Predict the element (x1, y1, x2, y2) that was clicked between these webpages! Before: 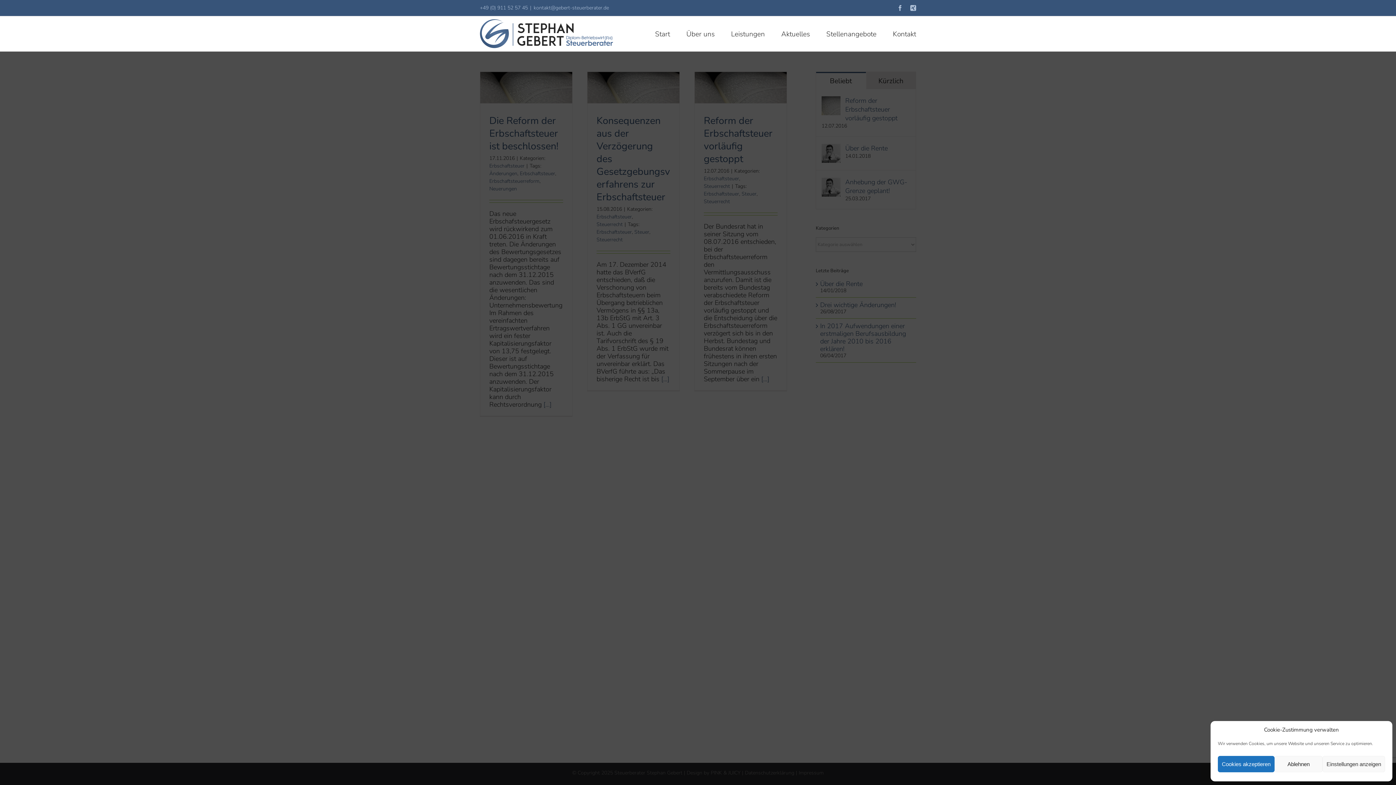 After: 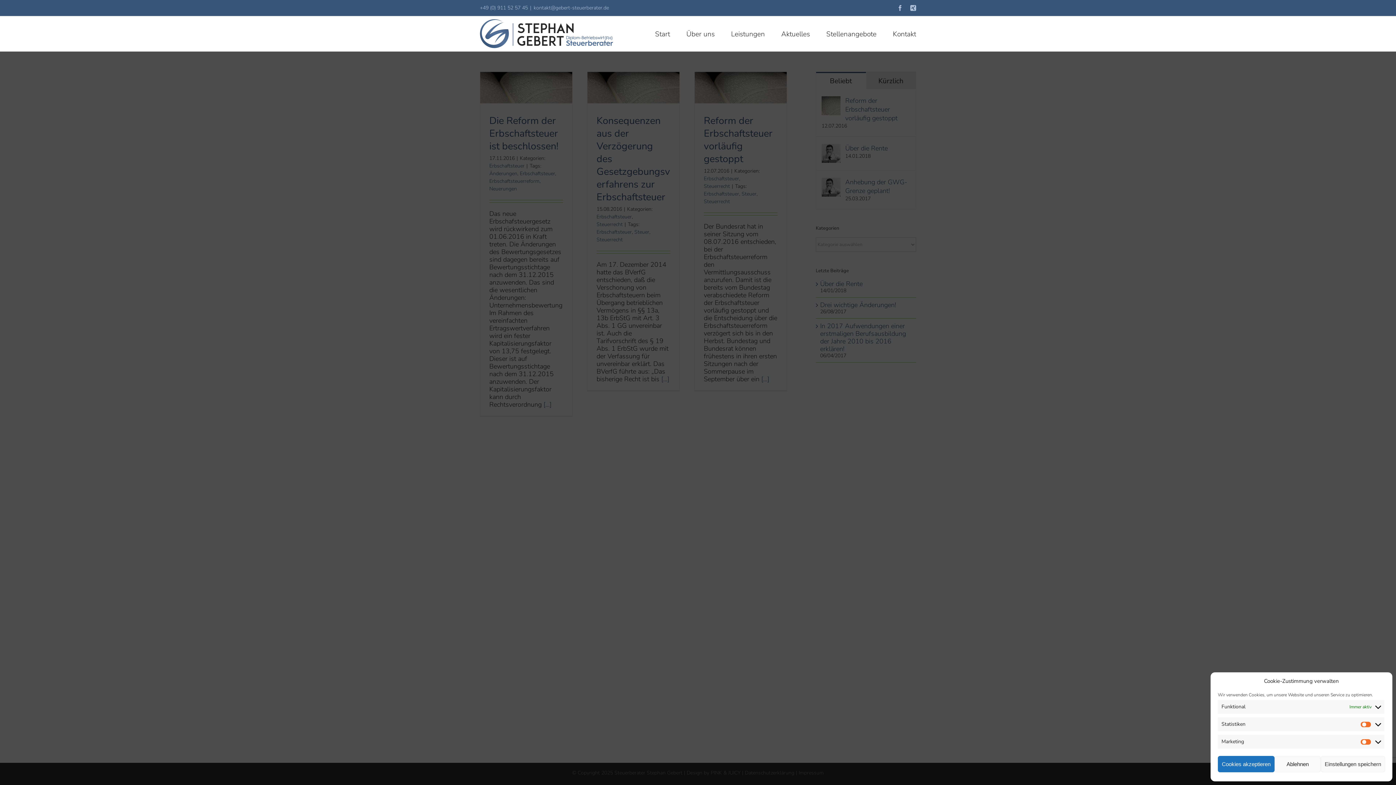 Action: label: Einstellungen anzeigen bbox: (1322, 756, 1385, 772)